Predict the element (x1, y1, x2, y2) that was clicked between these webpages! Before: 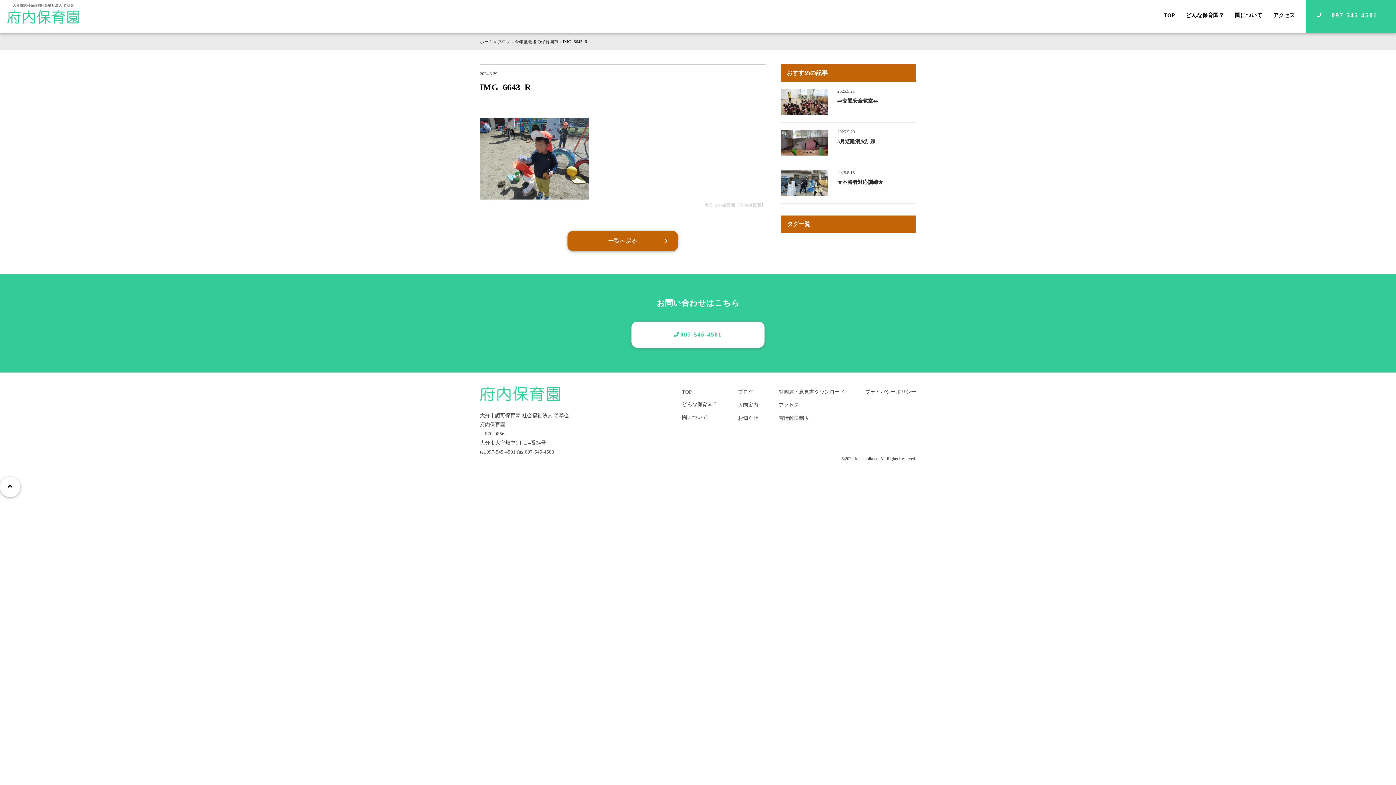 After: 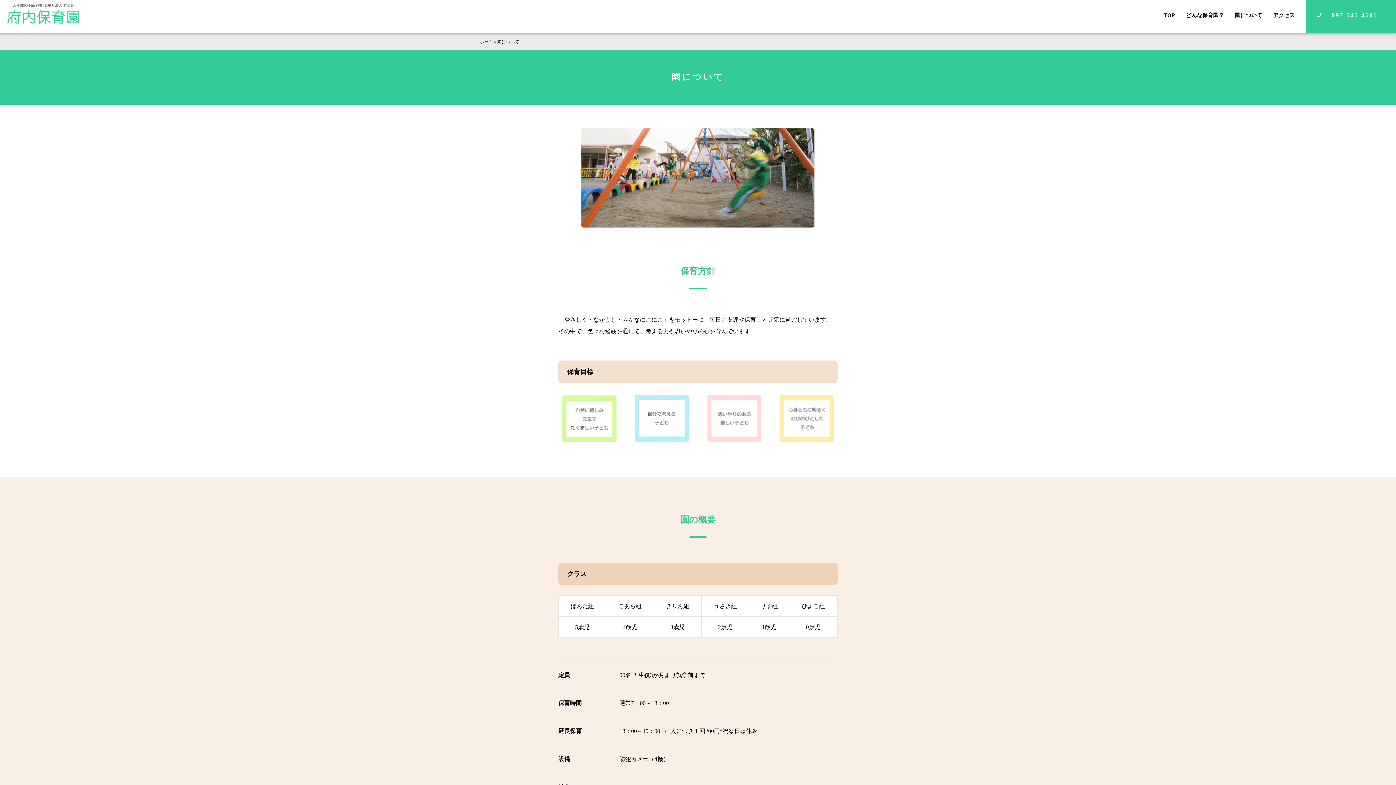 Action: bbox: (682, 414, 707, 420) label: 園について